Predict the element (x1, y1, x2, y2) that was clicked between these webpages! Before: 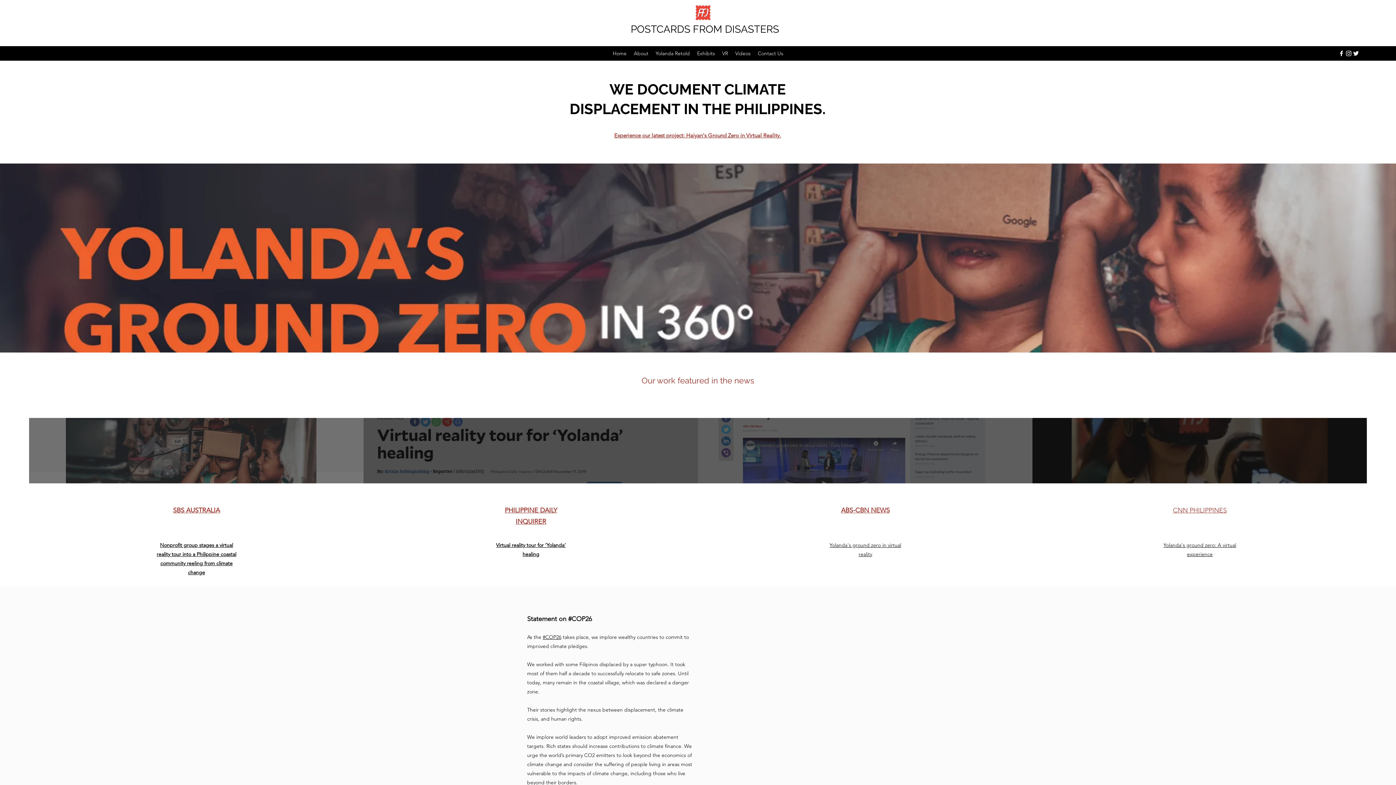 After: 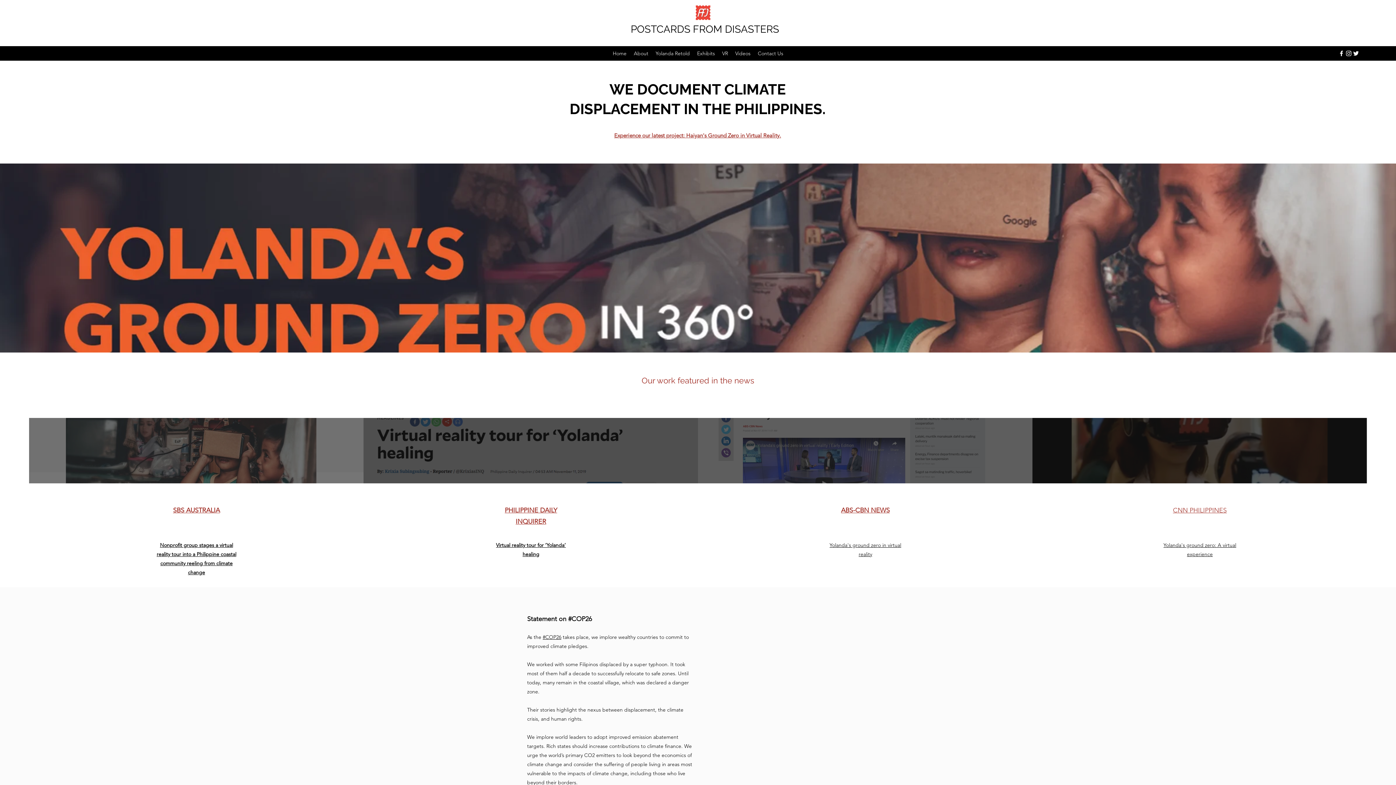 Action: bbox: (695, 5, 710, 20)